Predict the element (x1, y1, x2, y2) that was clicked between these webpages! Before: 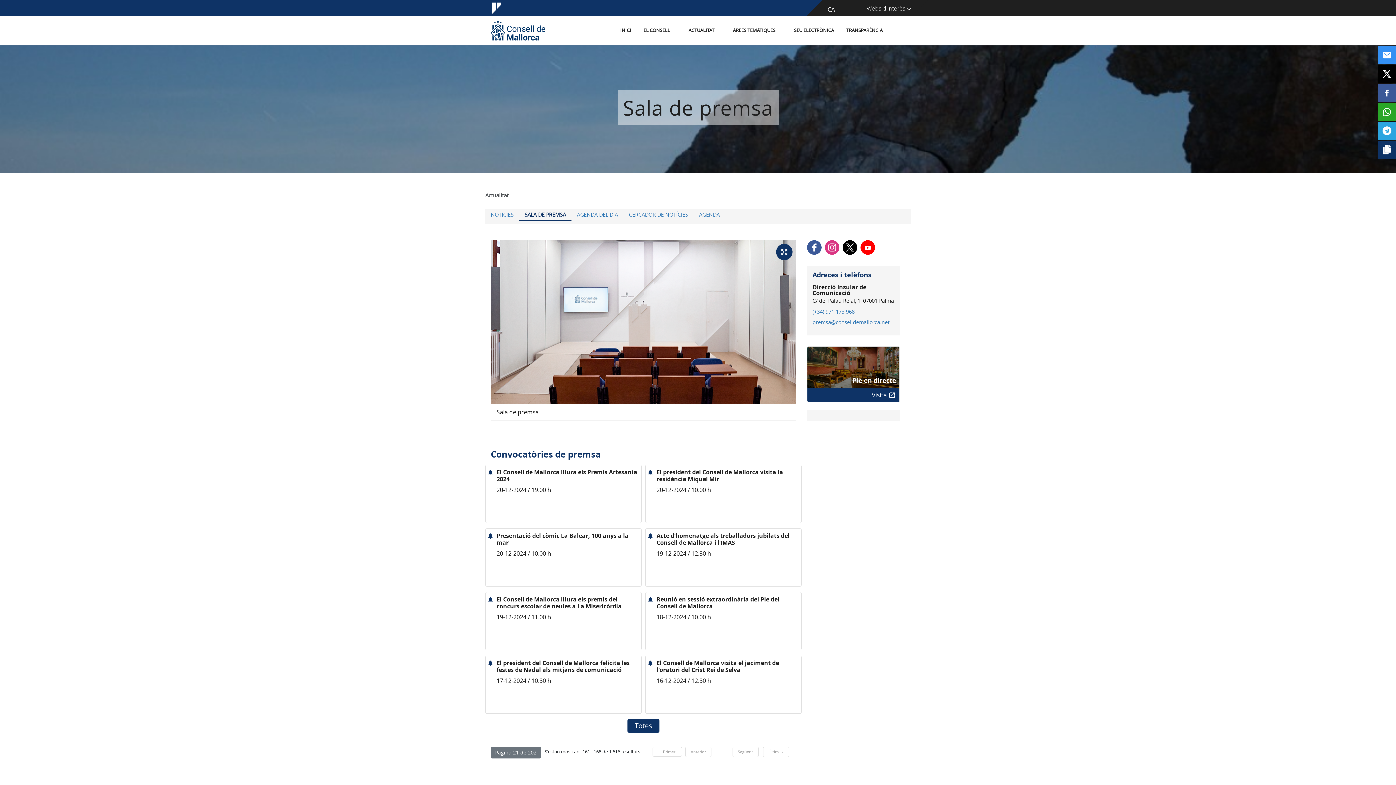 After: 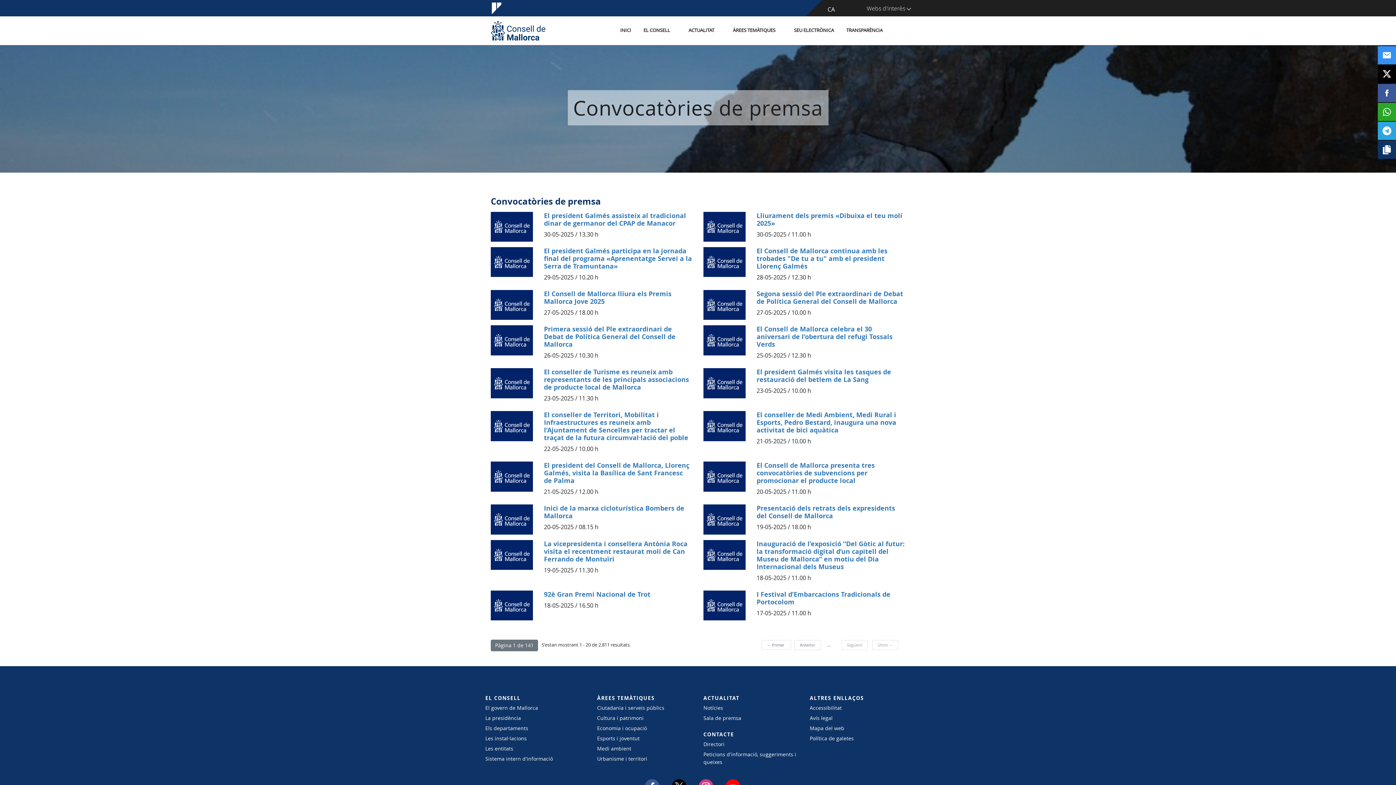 Action: bbox: (627, 719, 659, 733) label: Totes